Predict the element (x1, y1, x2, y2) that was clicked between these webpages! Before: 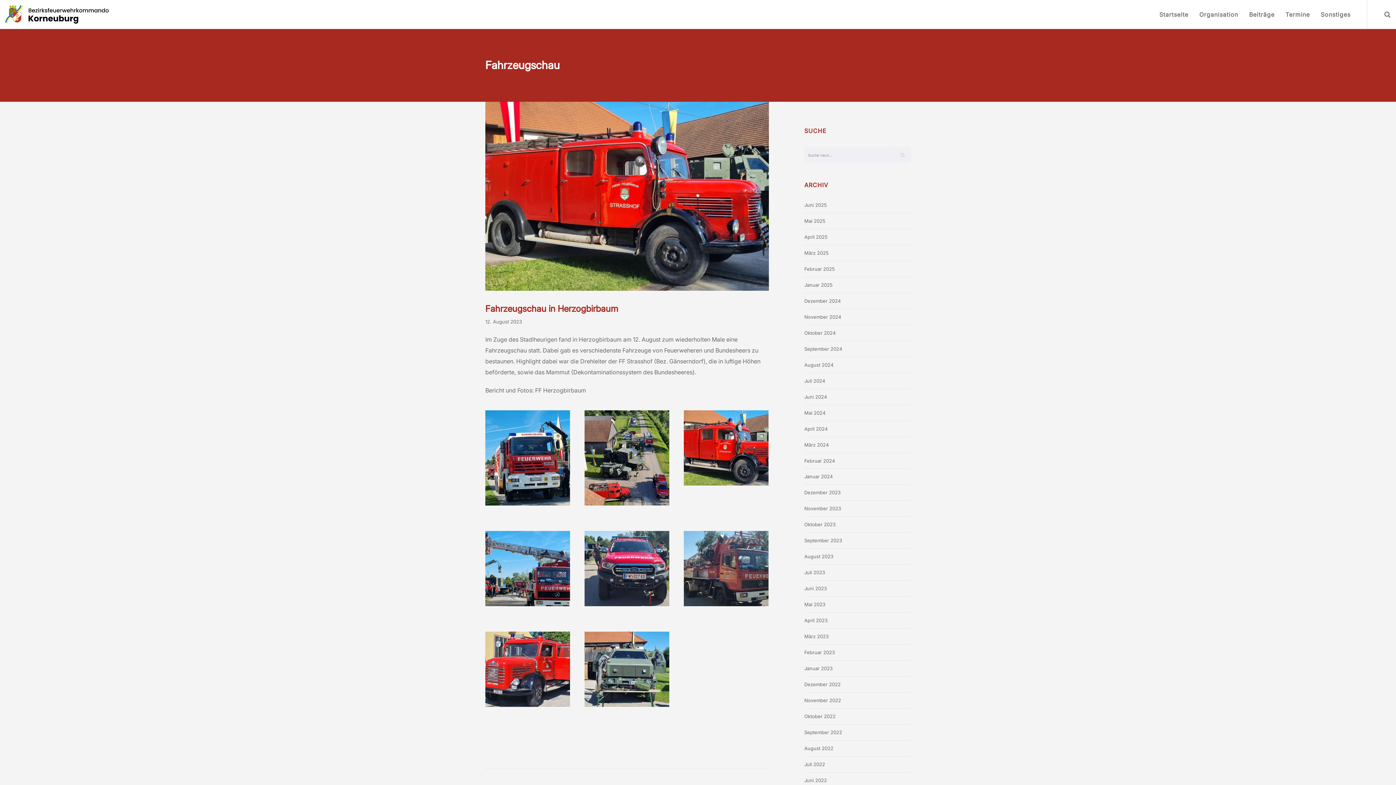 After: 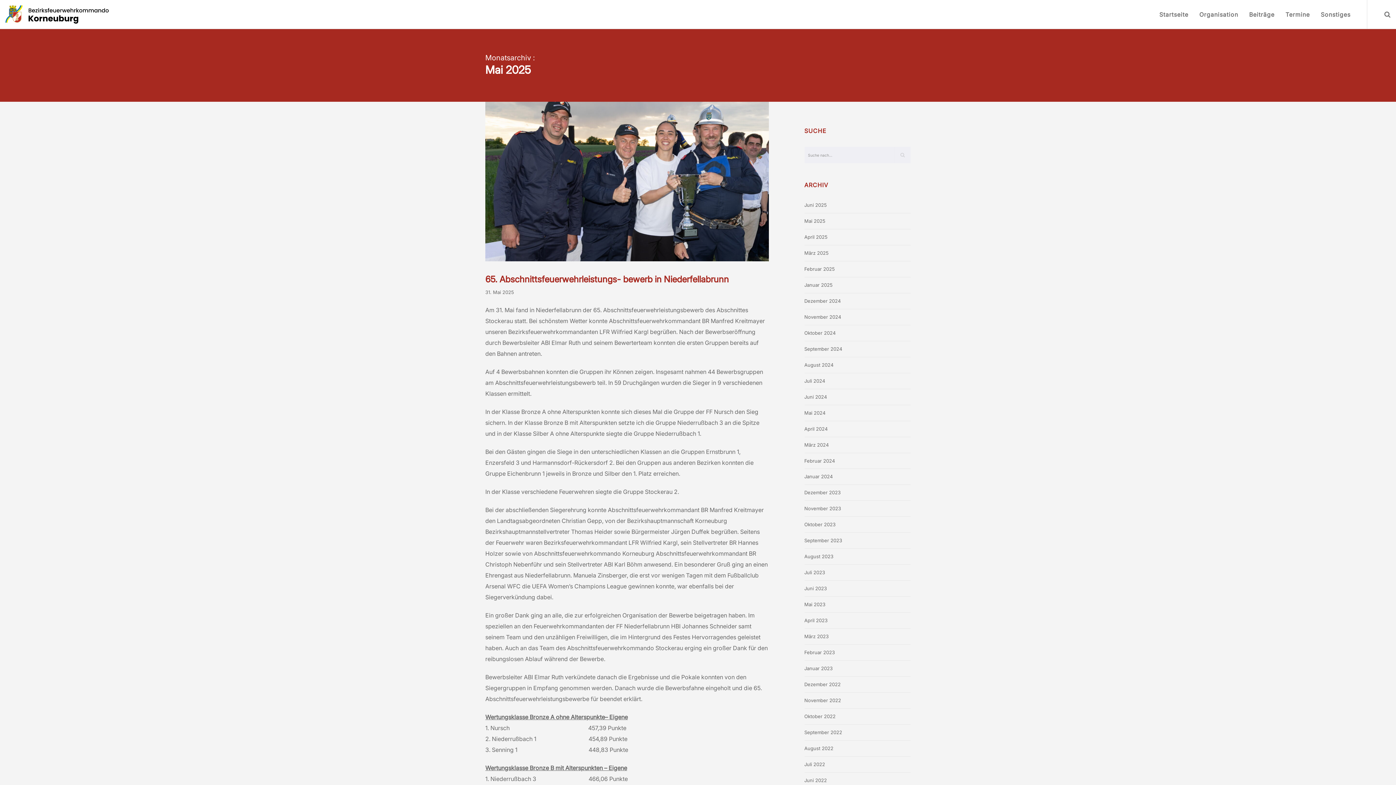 Action: bbox: (804, 218, 825, 223) label: Mai 2025